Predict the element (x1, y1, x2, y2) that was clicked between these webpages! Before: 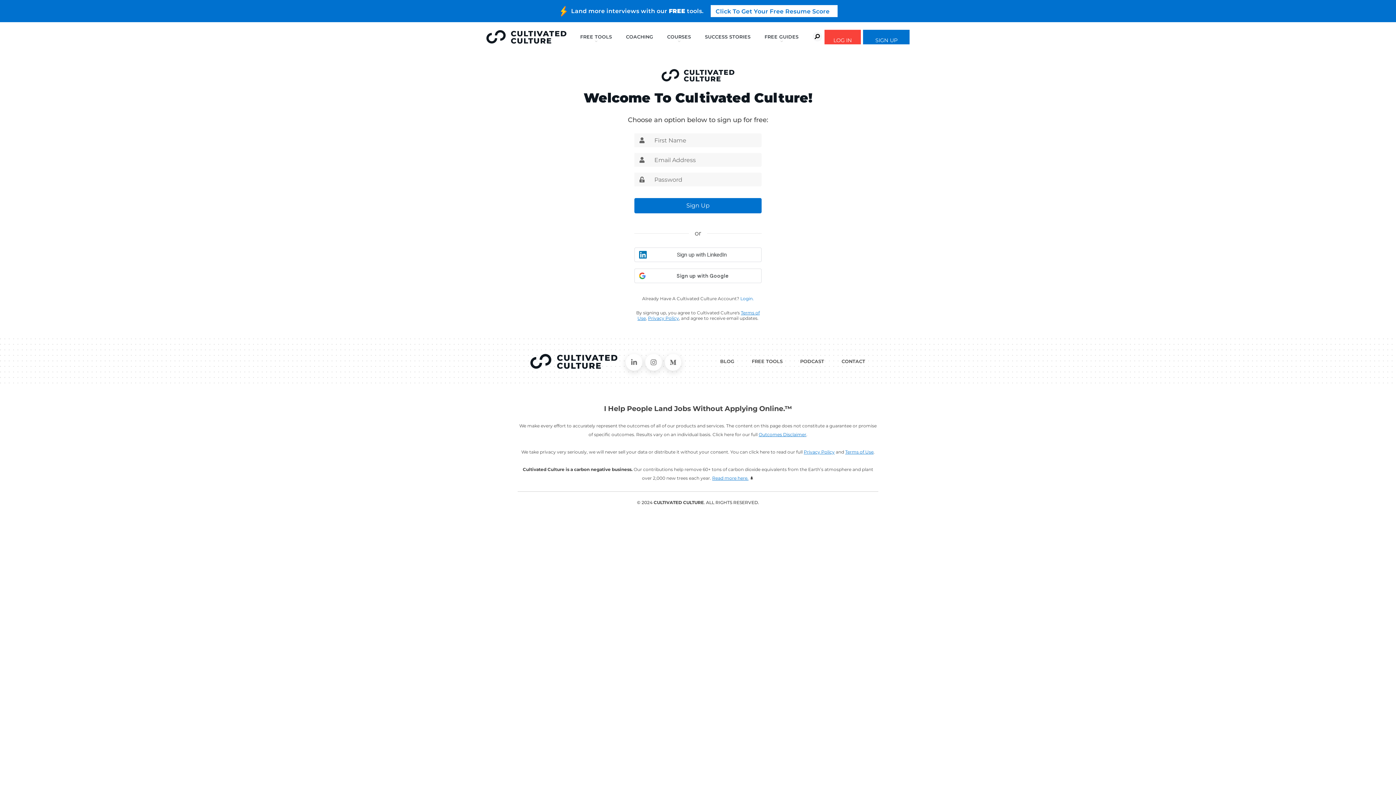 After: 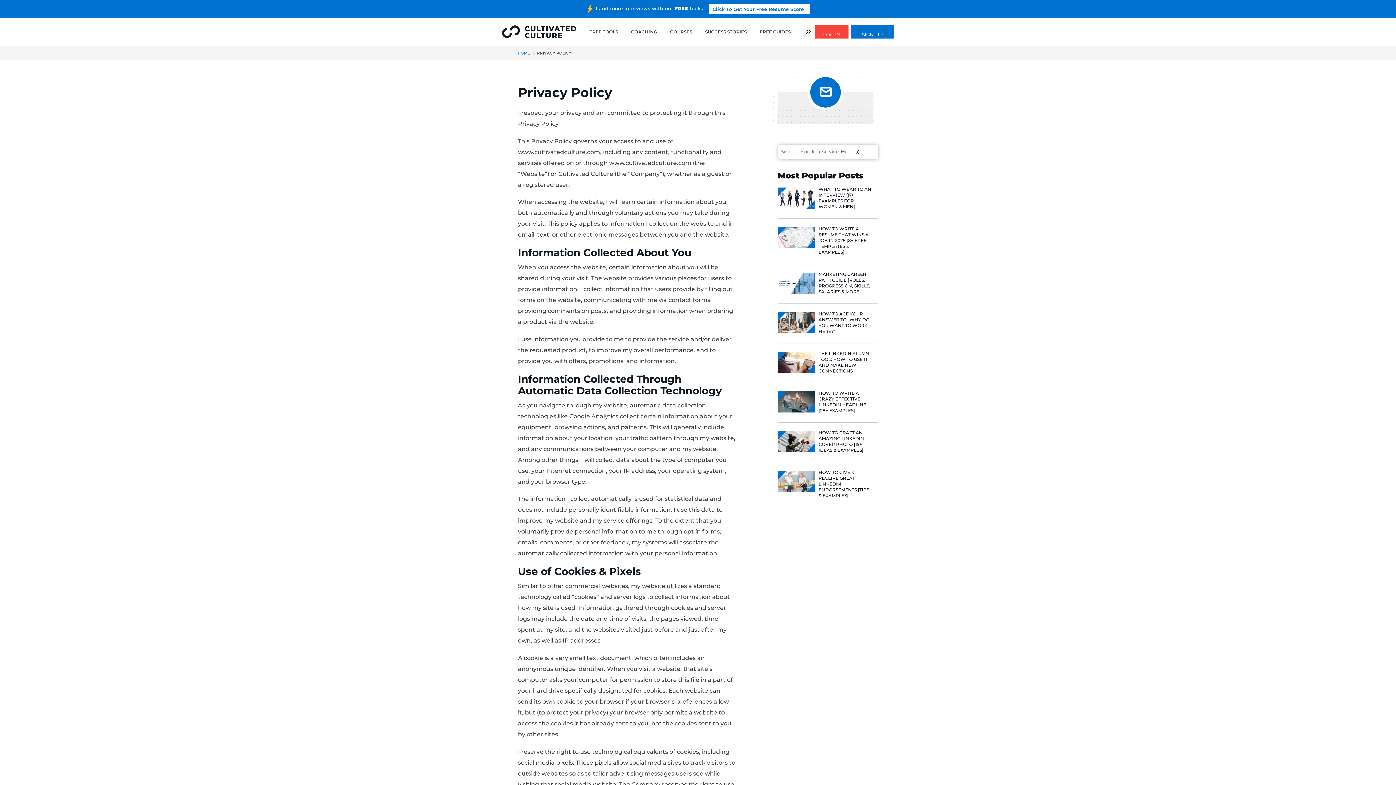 Action: bbox: (648, 315, 679, 321) label: Privacy Policy